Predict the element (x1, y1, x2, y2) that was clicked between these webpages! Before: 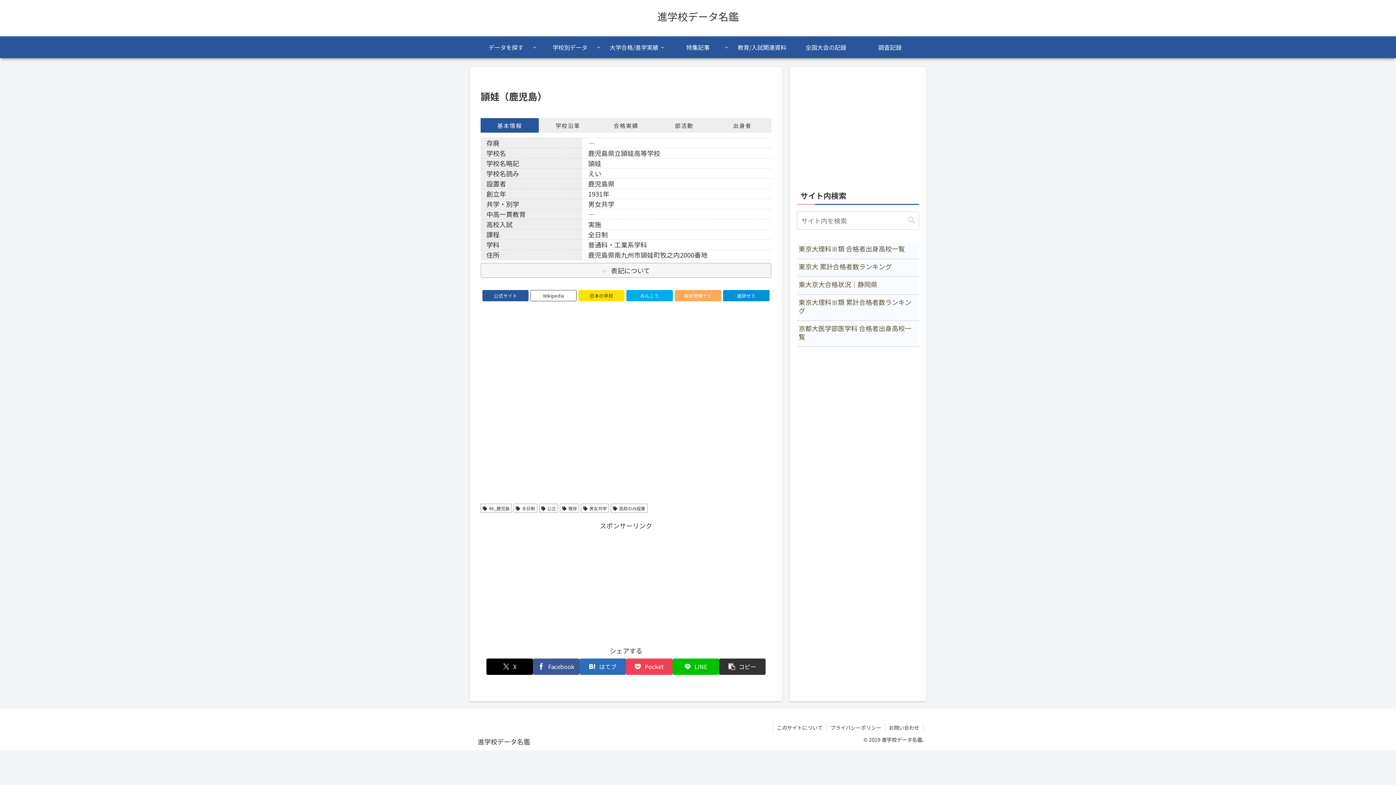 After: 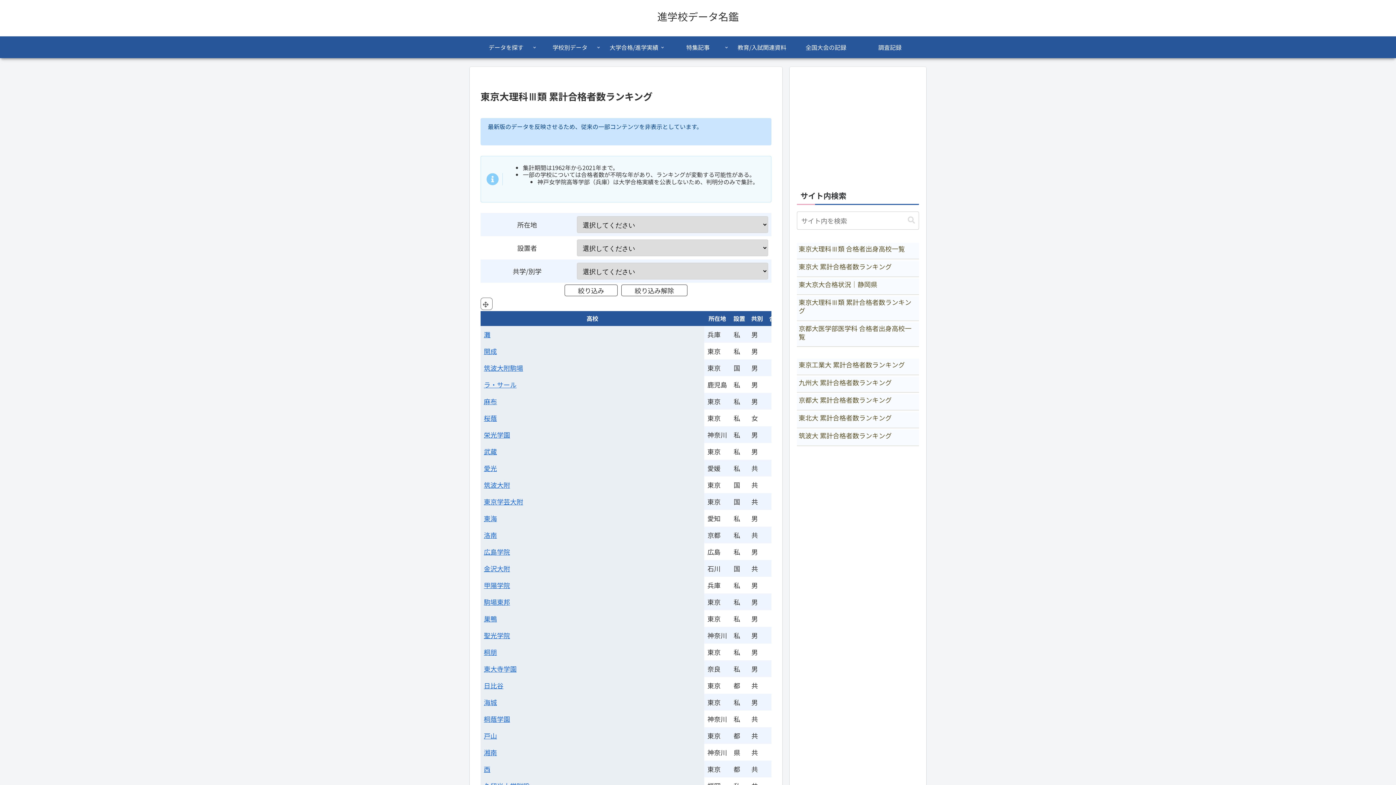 Action: bbox: (797, 296, 919, 320) label: 東京大理科Ⅲ類 累計合格者数ランキング